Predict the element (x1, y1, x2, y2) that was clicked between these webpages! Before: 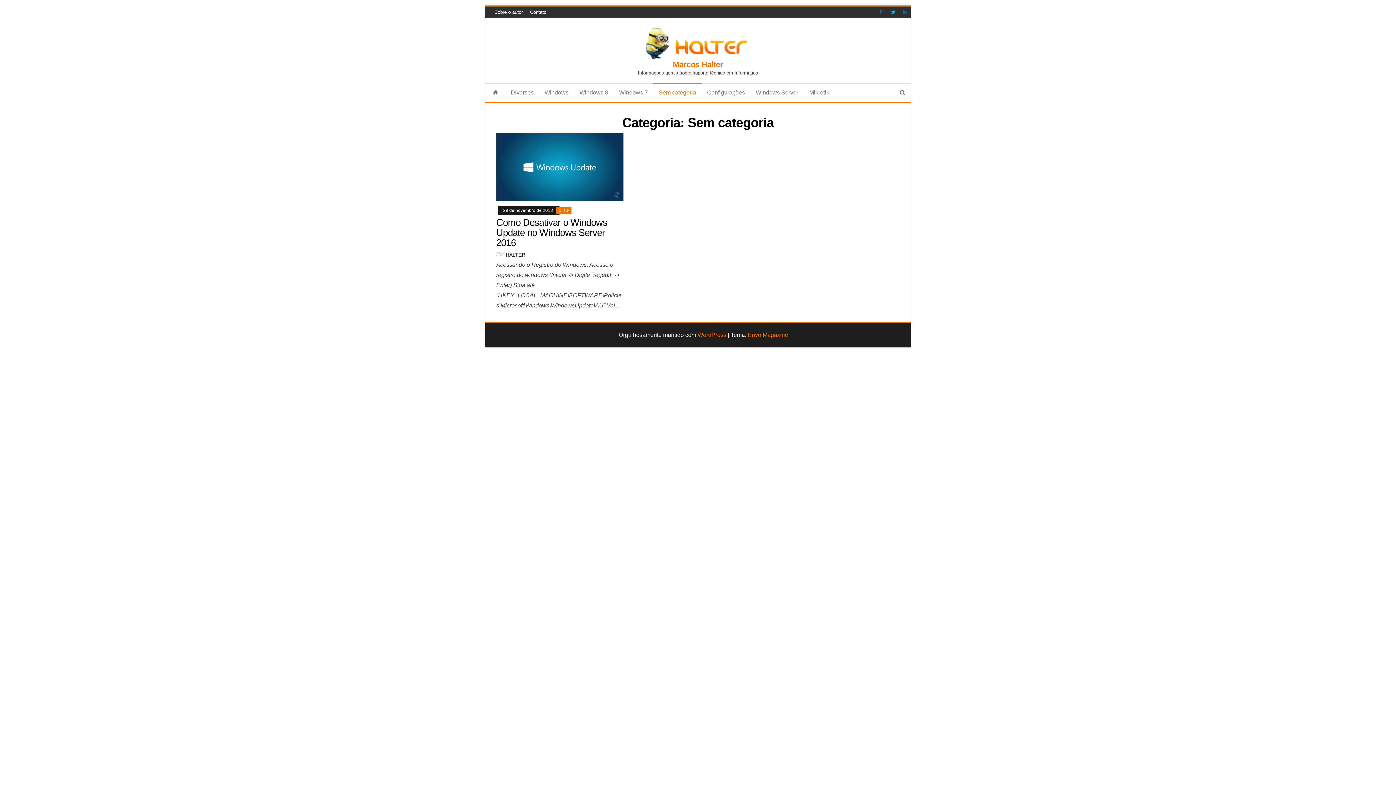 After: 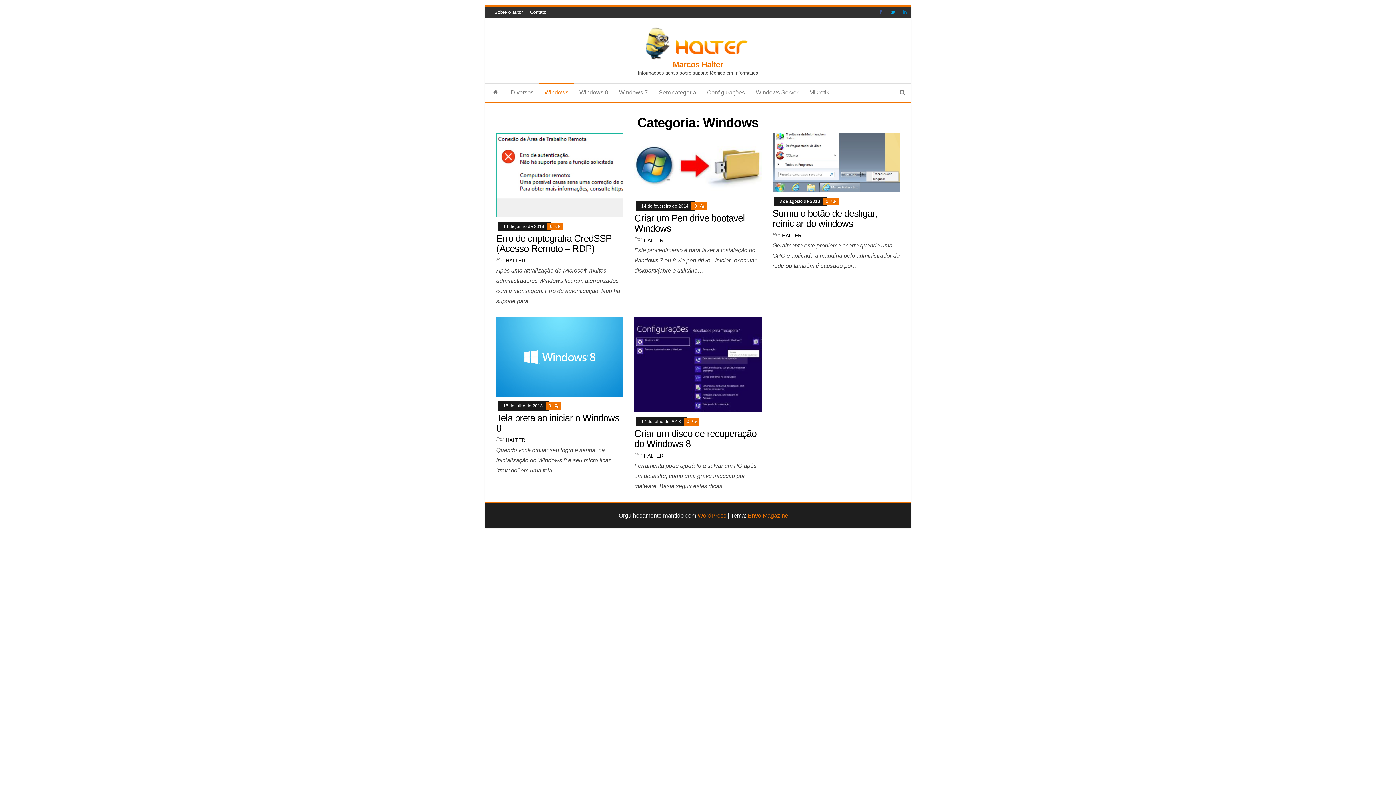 Action: label: Windows bbox: (539, 83, 574, 101)